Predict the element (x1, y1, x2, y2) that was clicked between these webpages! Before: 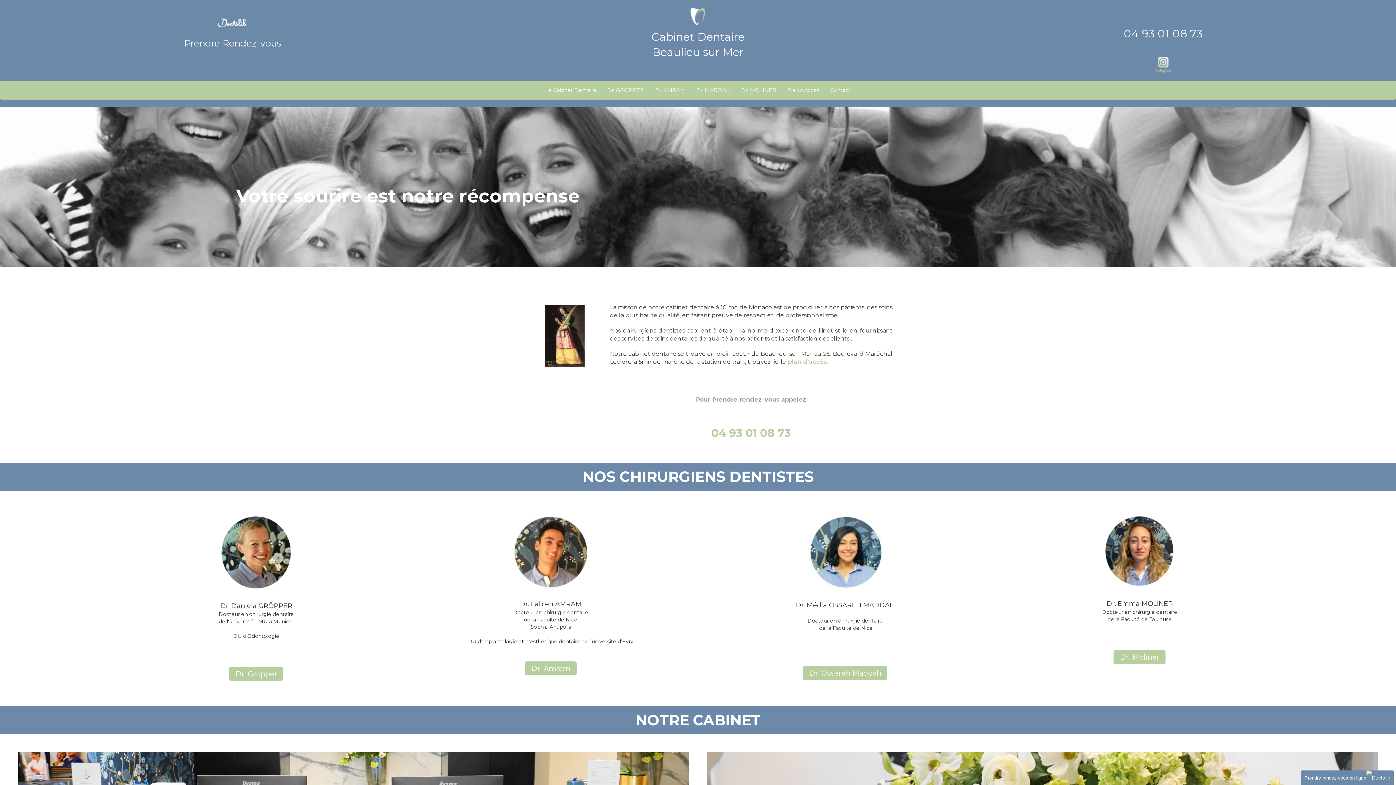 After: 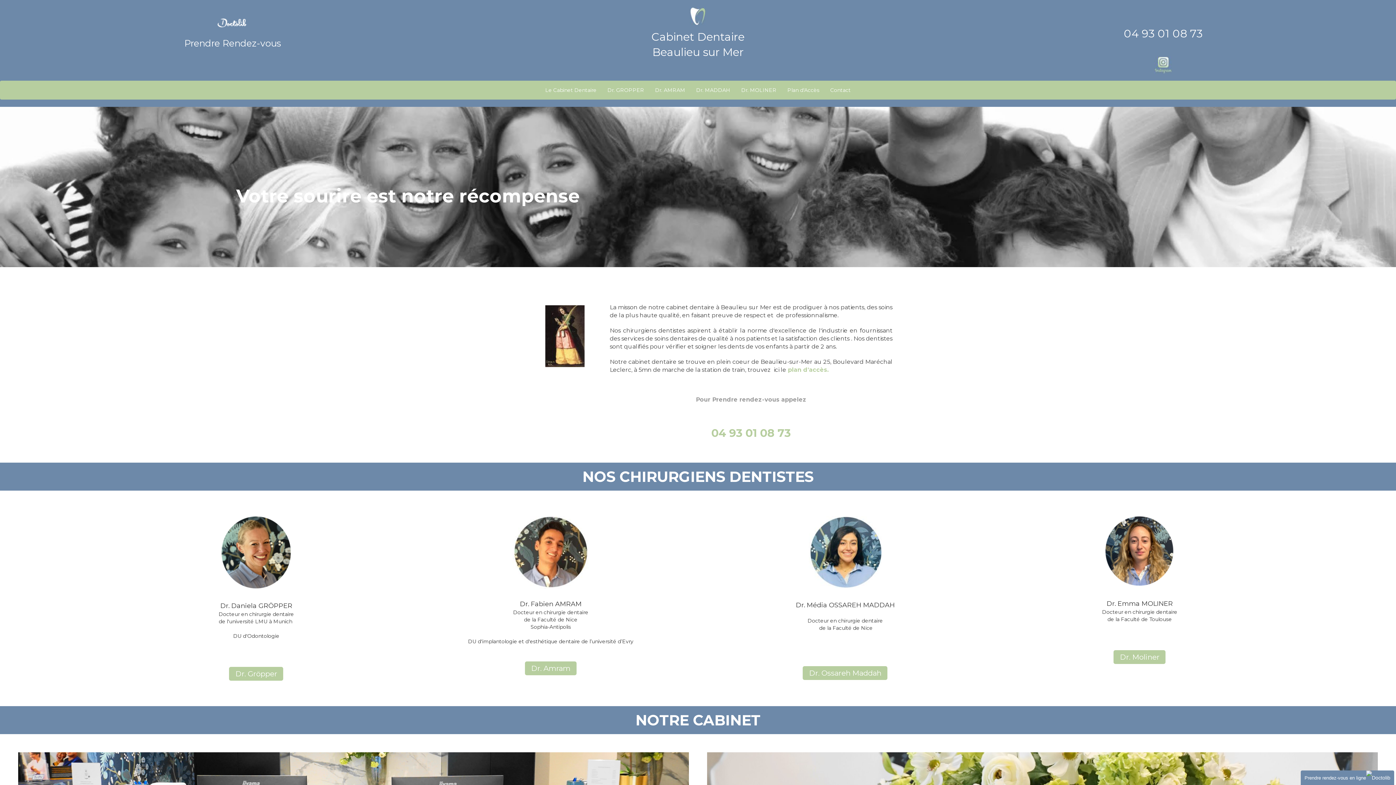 Action: bbox: (540, 81, 602, 99) label: Le Cabinet Dentaire